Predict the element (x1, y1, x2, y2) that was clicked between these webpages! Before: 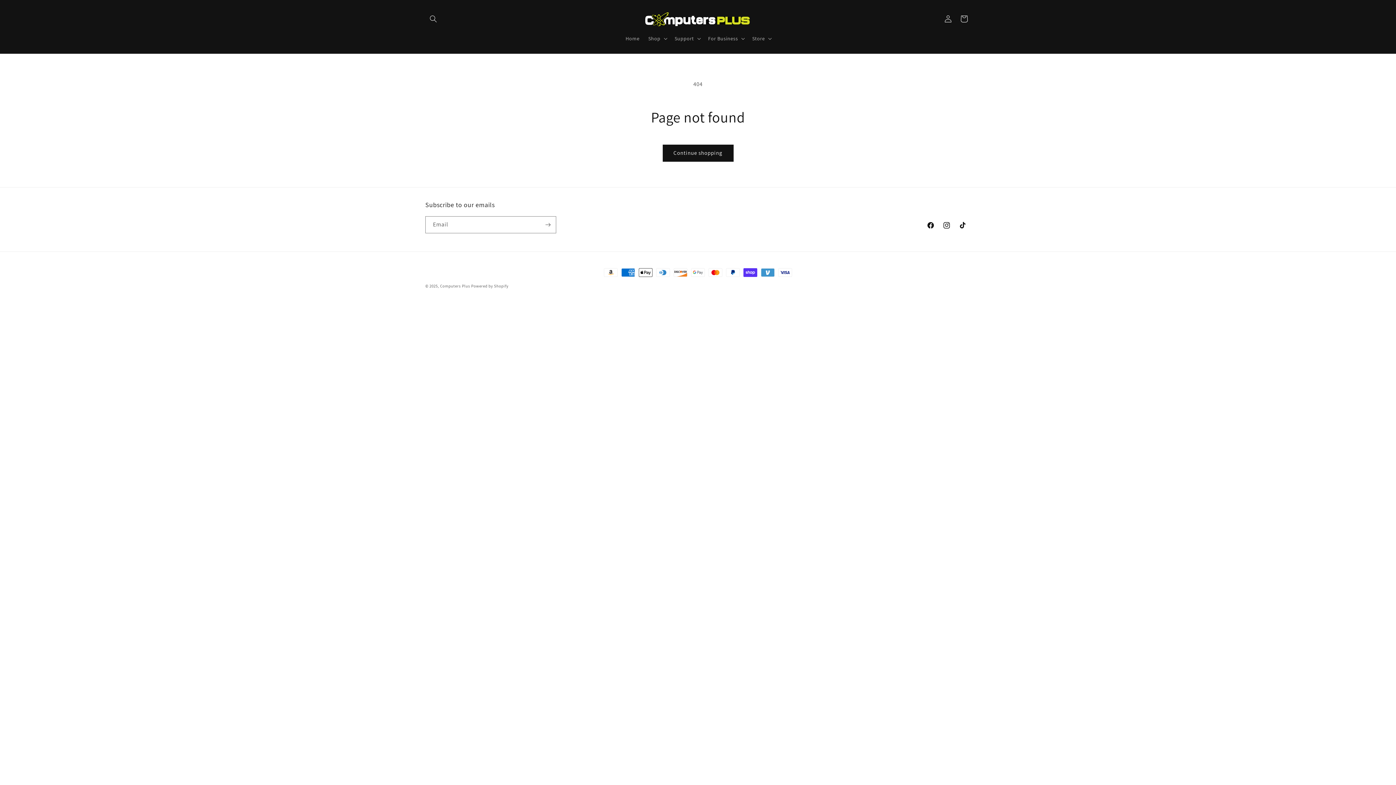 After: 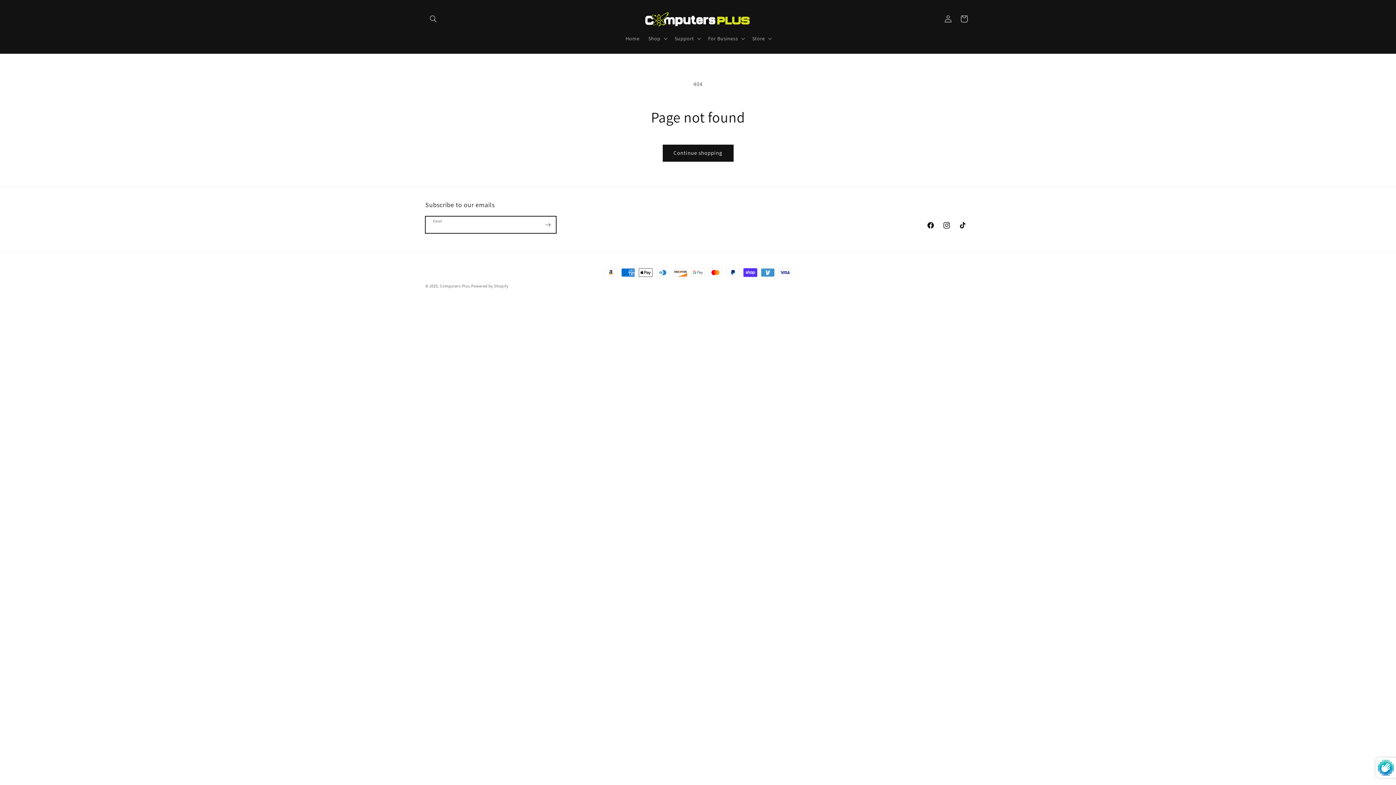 Action: bbox: (540, 216, 556, 233) label: Subscribe